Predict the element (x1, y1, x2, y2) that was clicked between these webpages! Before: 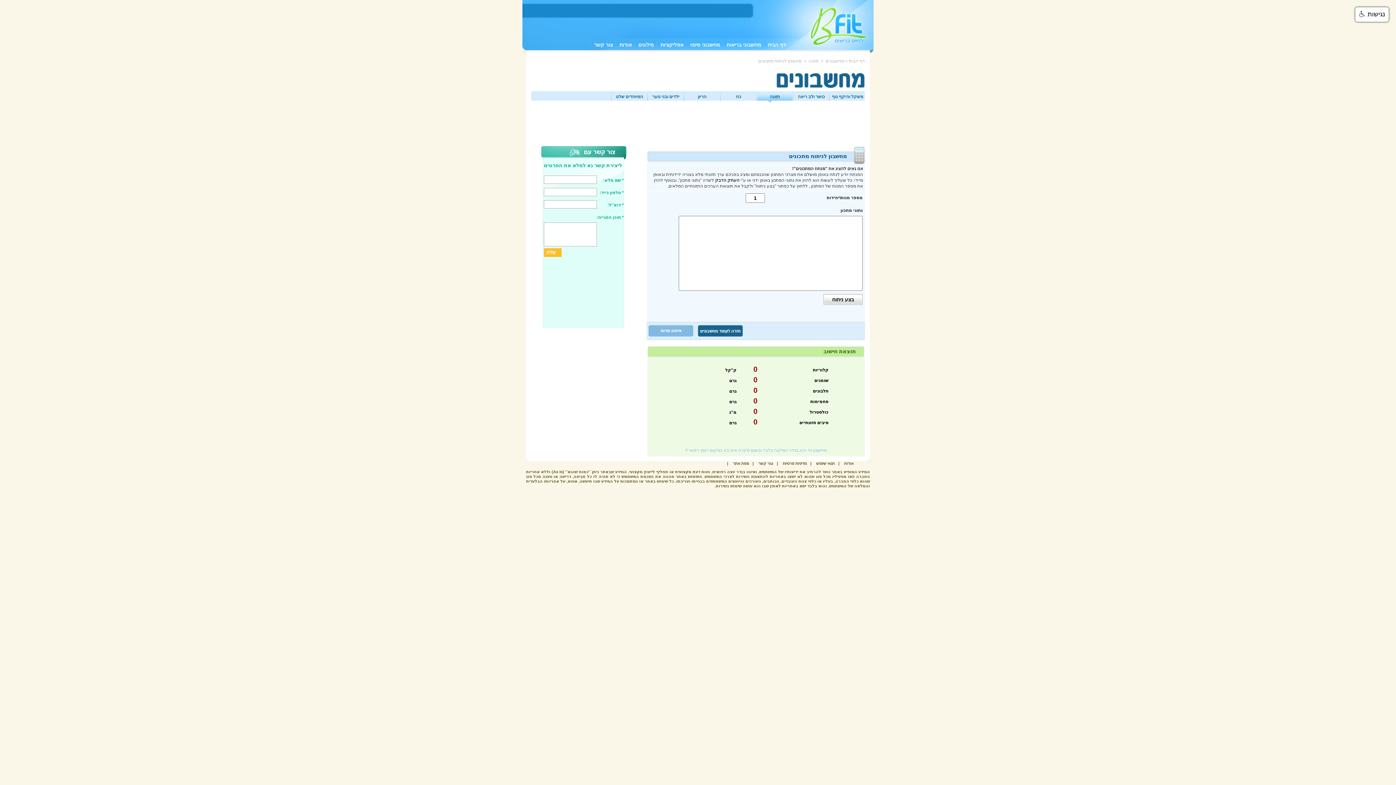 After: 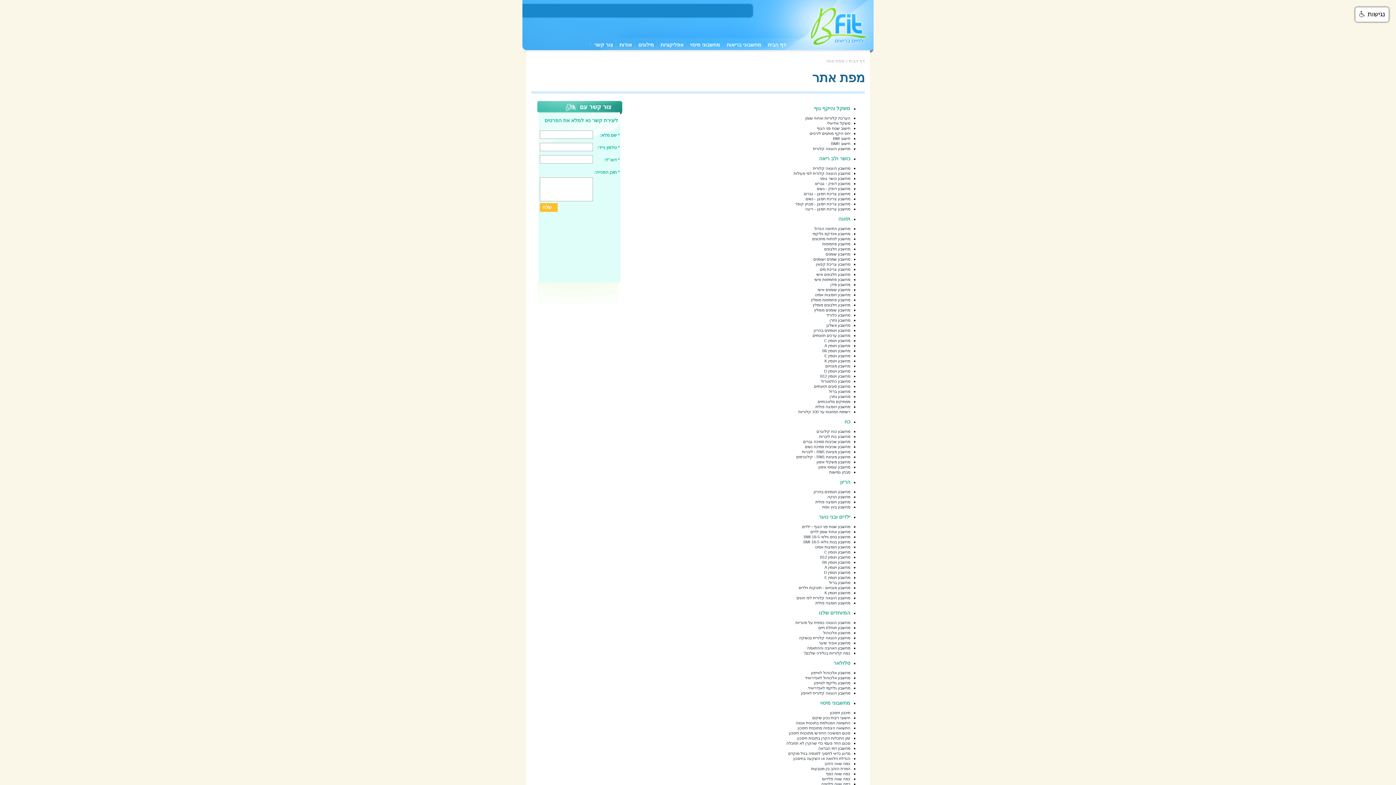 Action: label: מפת אתר  bbox: (730, 461, 750, 465)